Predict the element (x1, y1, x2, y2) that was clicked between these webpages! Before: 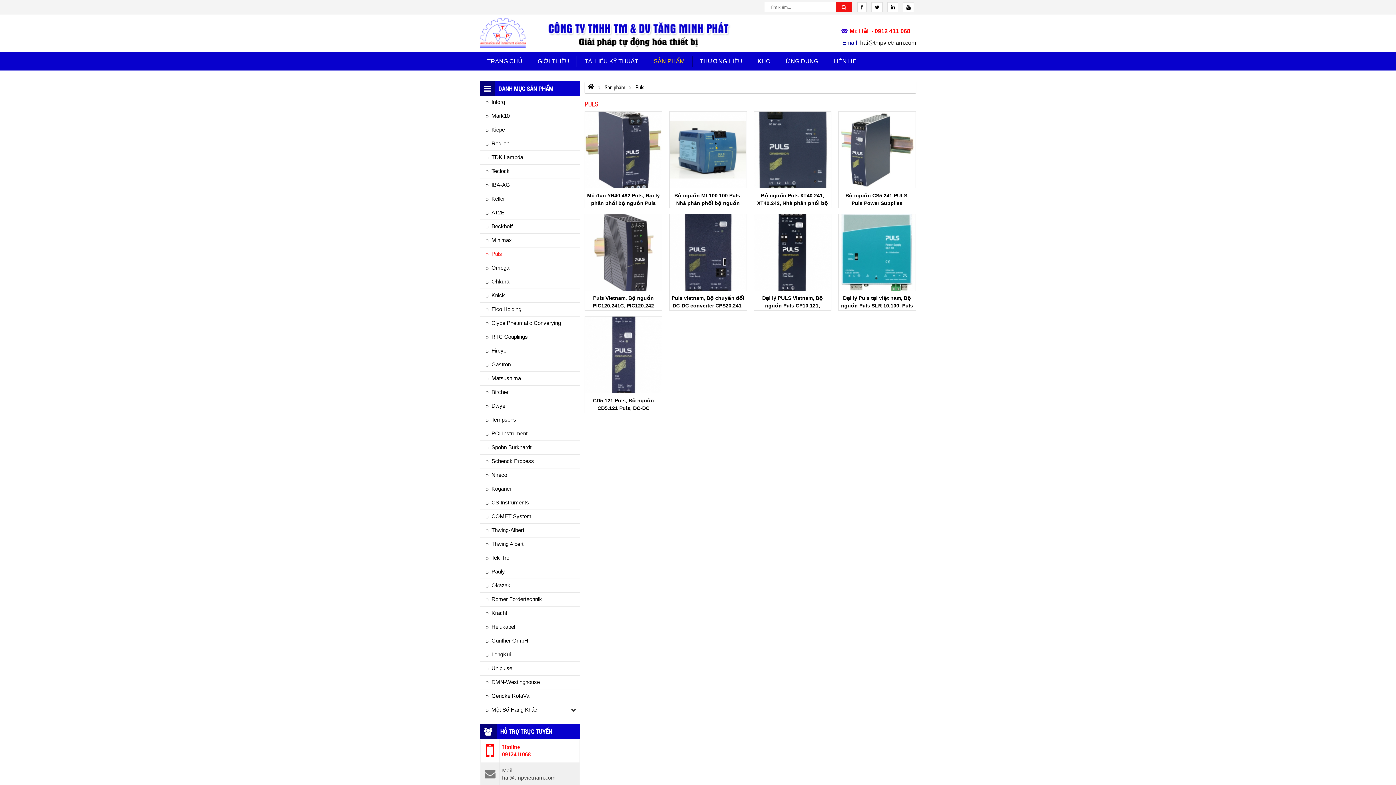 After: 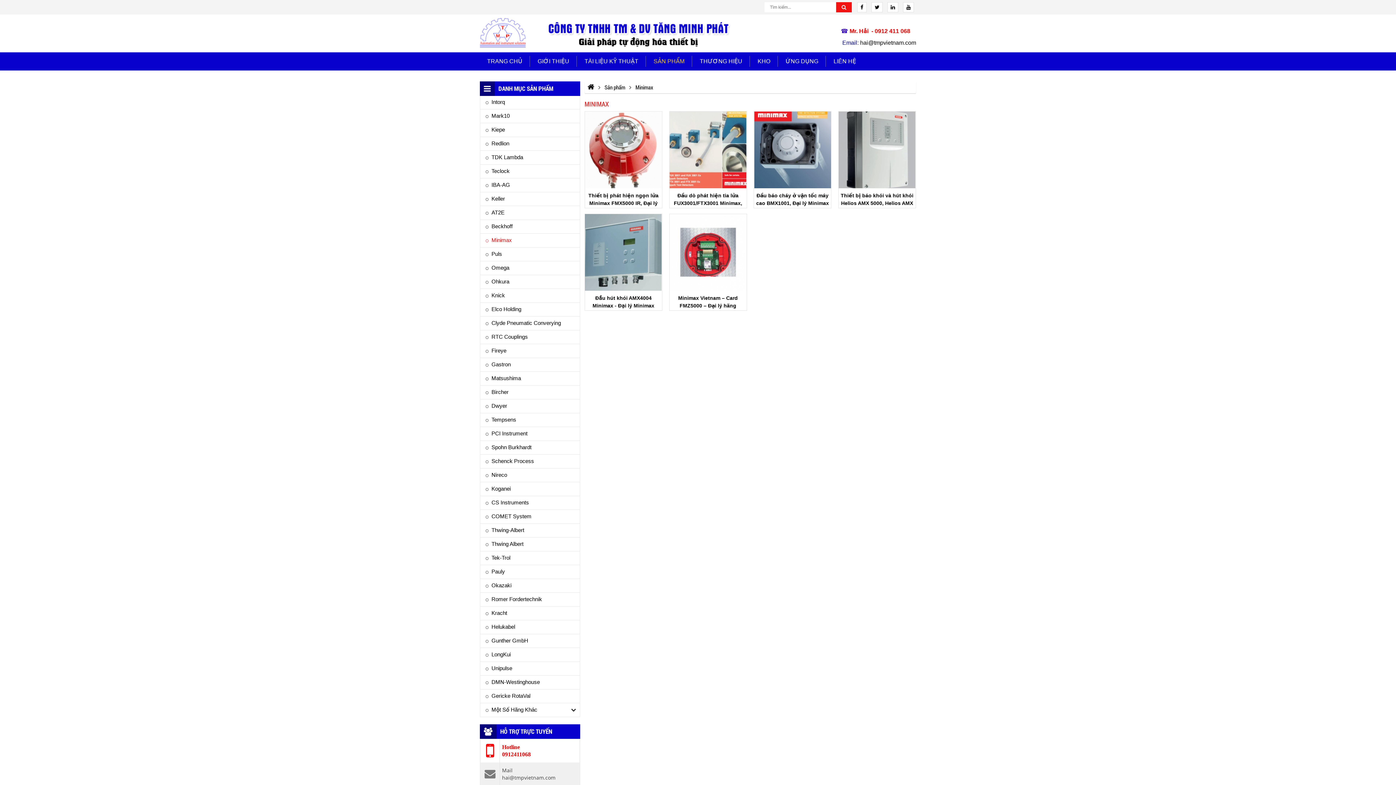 Action: bbox: (480, 234, 580, 247) label: Minimax